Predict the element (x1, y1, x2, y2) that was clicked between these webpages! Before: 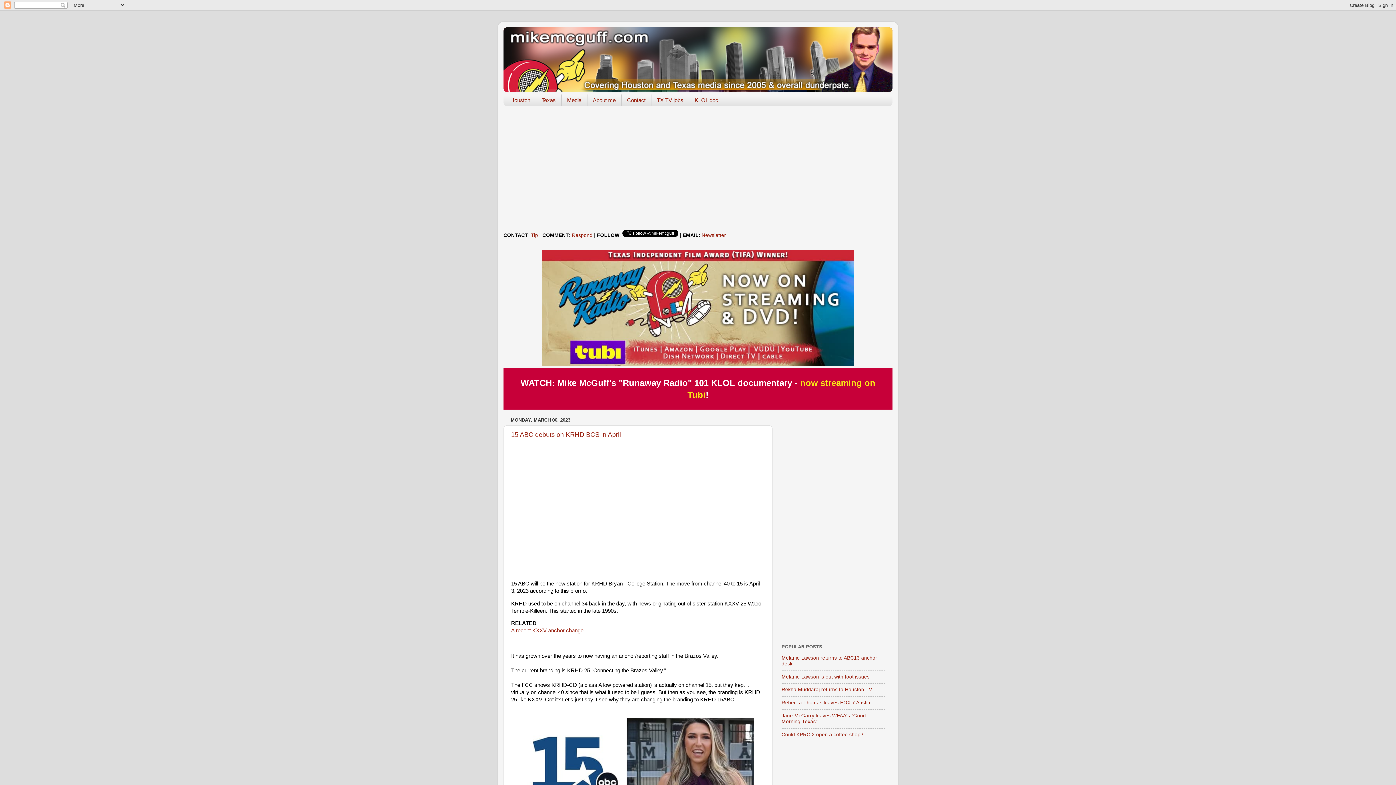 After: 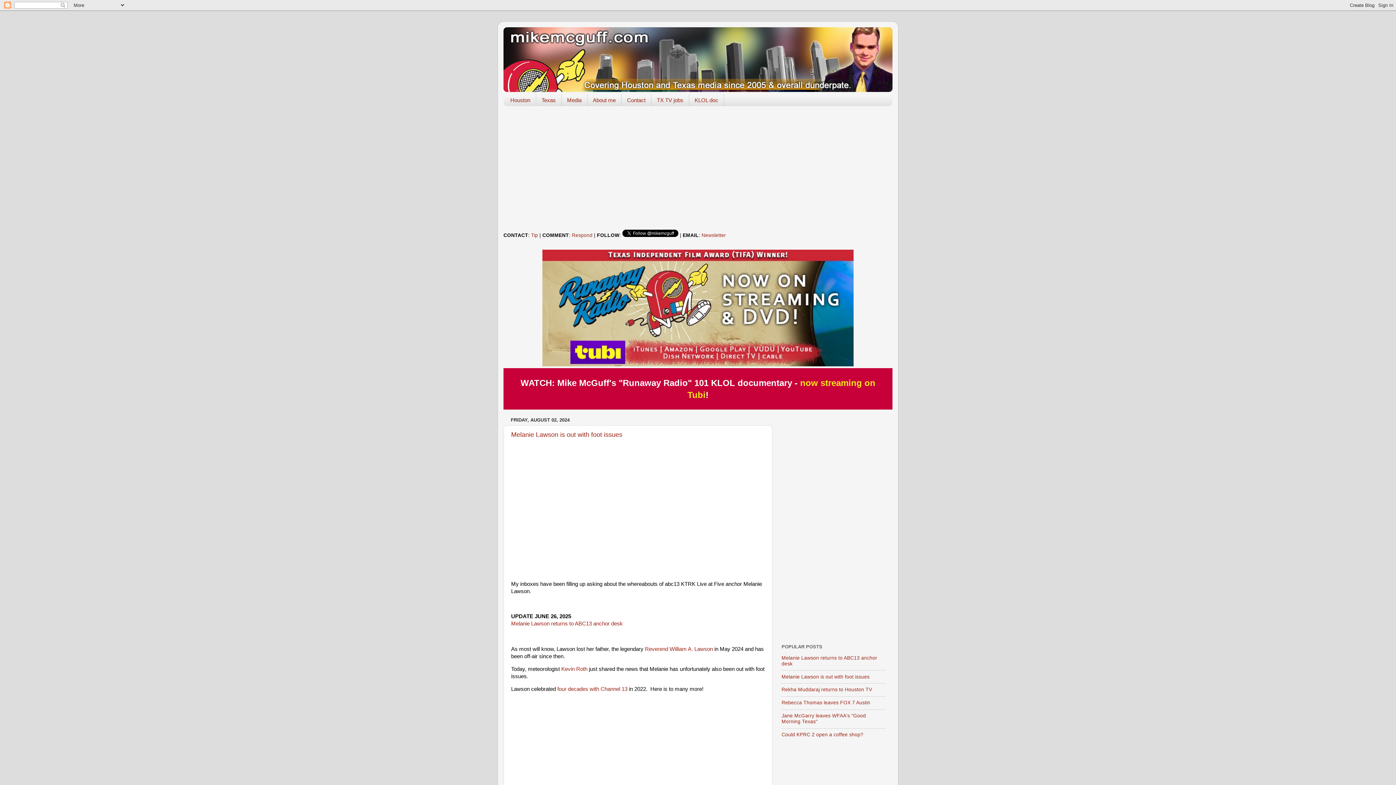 Action: label: Melanie Lawson is out with foot issues bbox: (781, 674, 869, 679)